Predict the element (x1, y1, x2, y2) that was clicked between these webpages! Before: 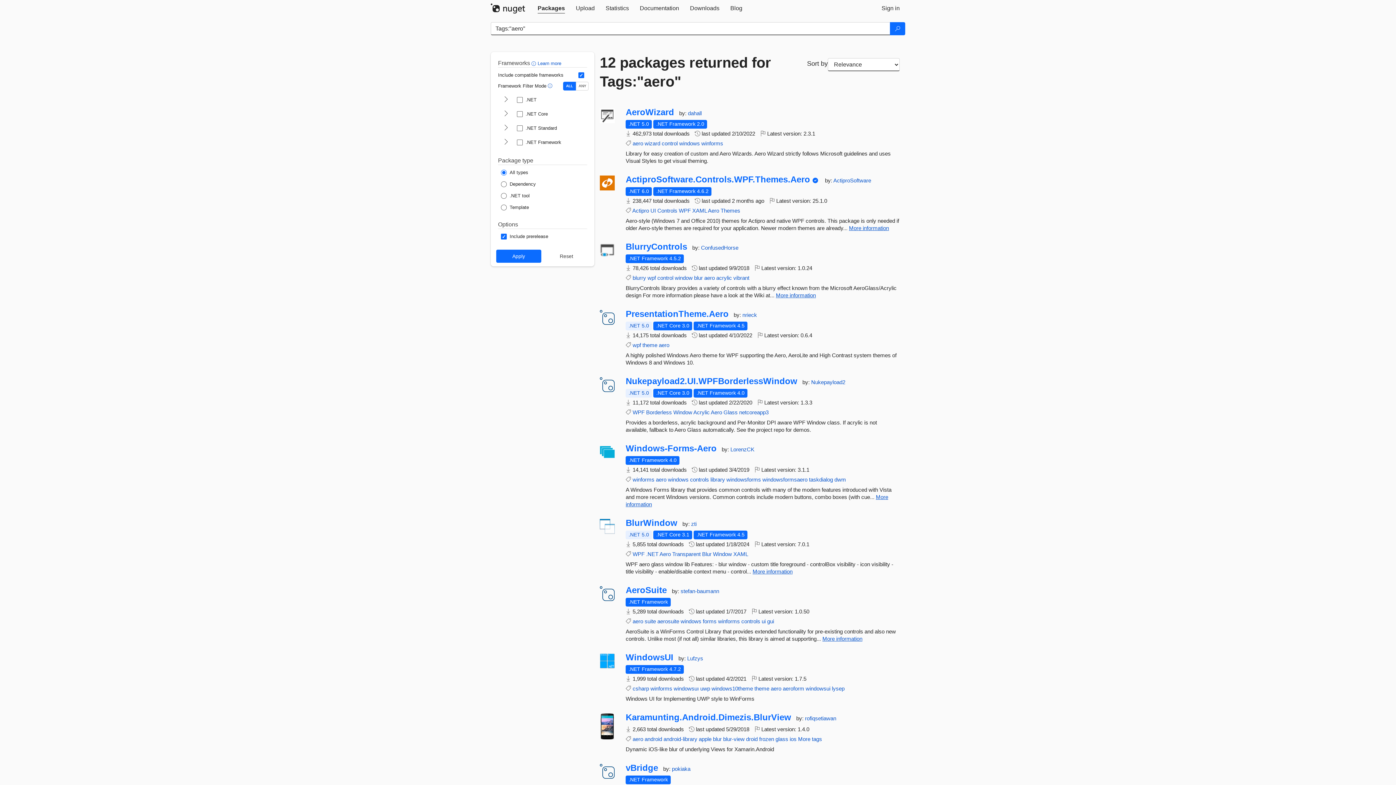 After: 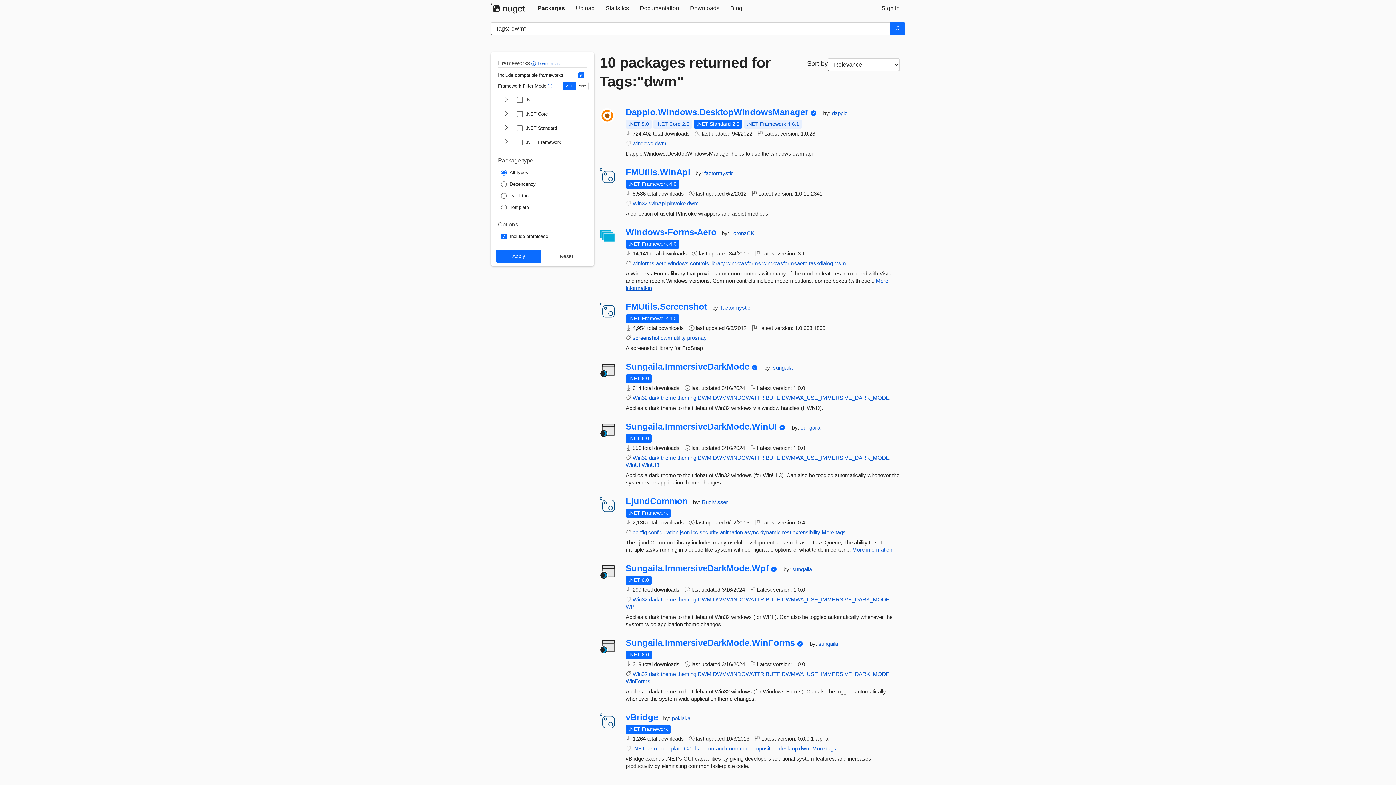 Action: label: dwm bbox: (834, 476, 846, 482)